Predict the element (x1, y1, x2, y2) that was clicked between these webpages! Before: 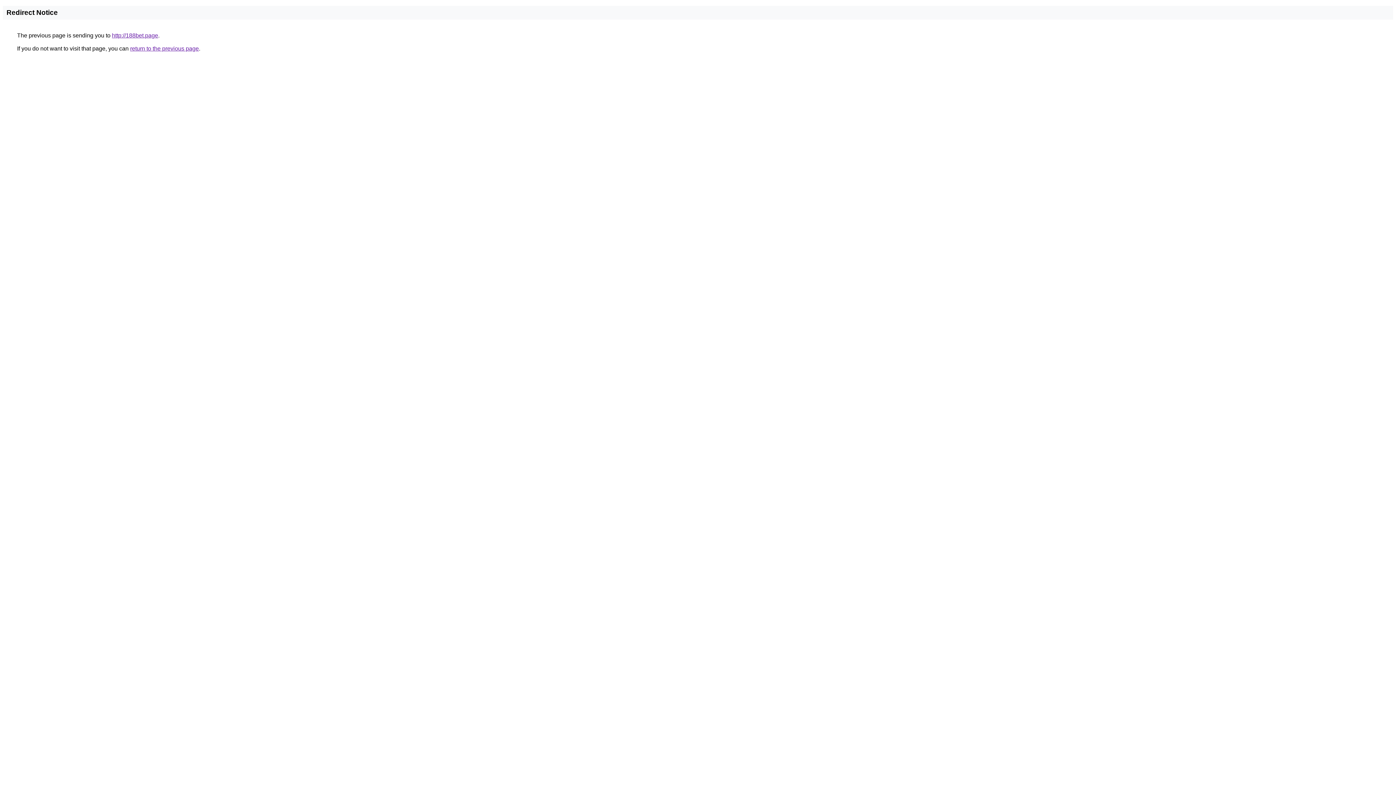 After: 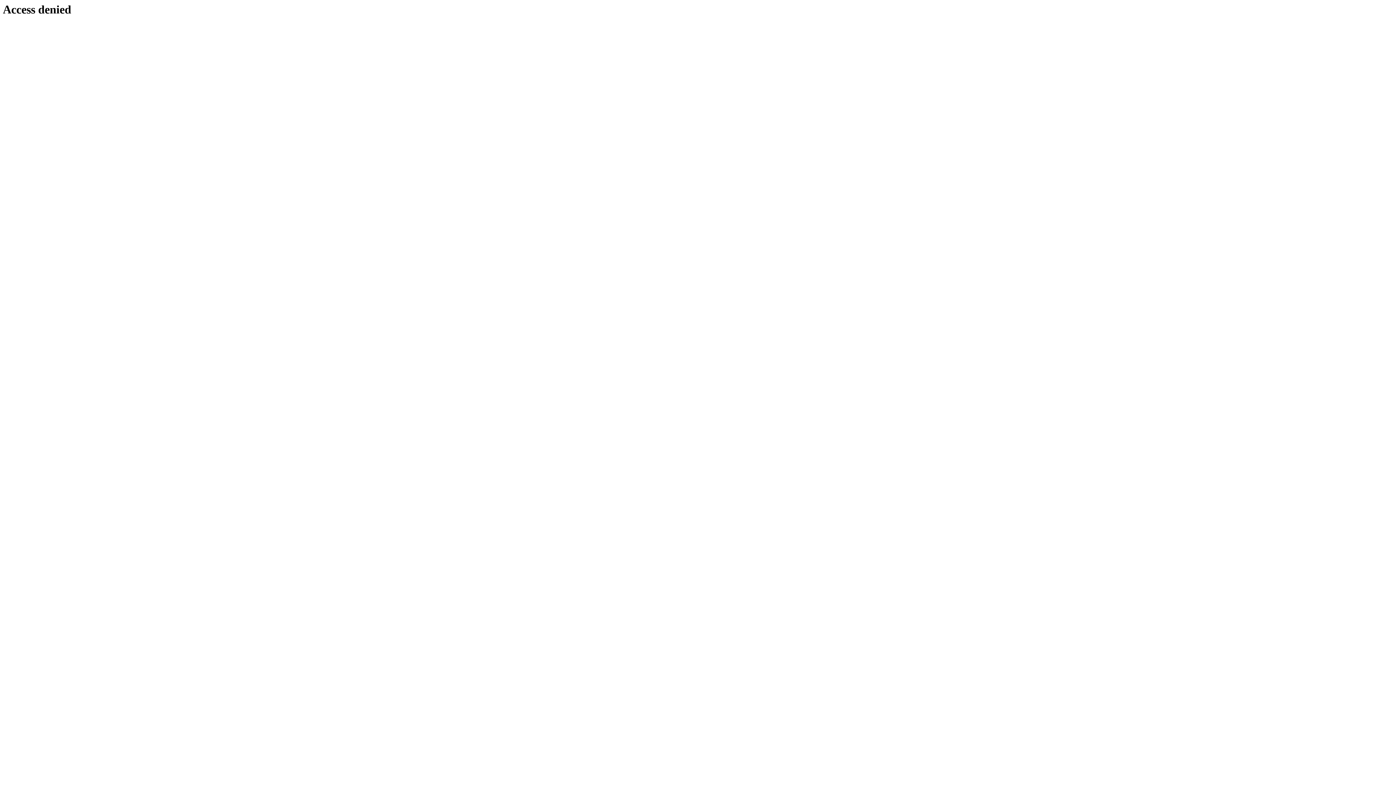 Action: bbox: (112, 32, 158, 38) label: http://188bet.page